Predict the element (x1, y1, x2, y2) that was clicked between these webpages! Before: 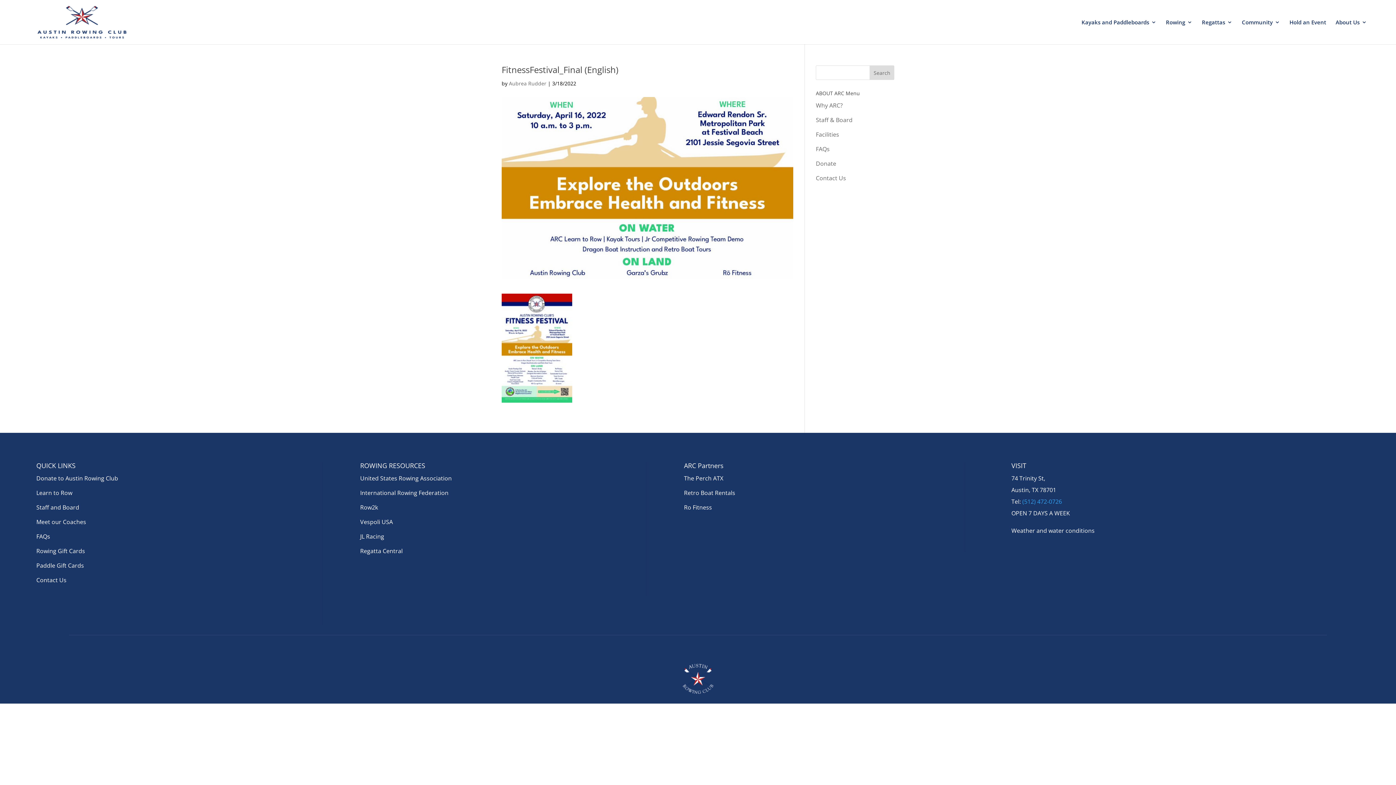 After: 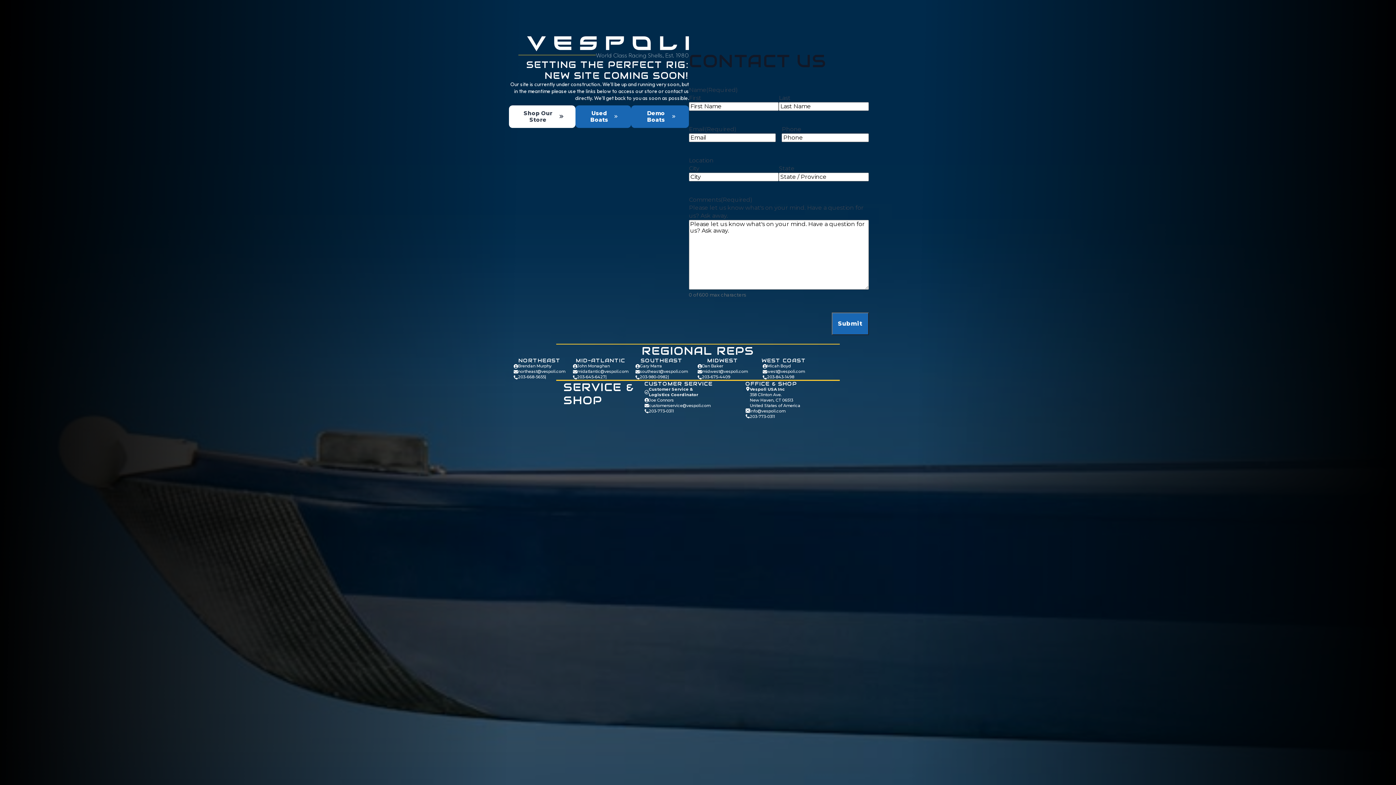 Action: label: Vespoli USA bbox: (360, 518, 392, 526)